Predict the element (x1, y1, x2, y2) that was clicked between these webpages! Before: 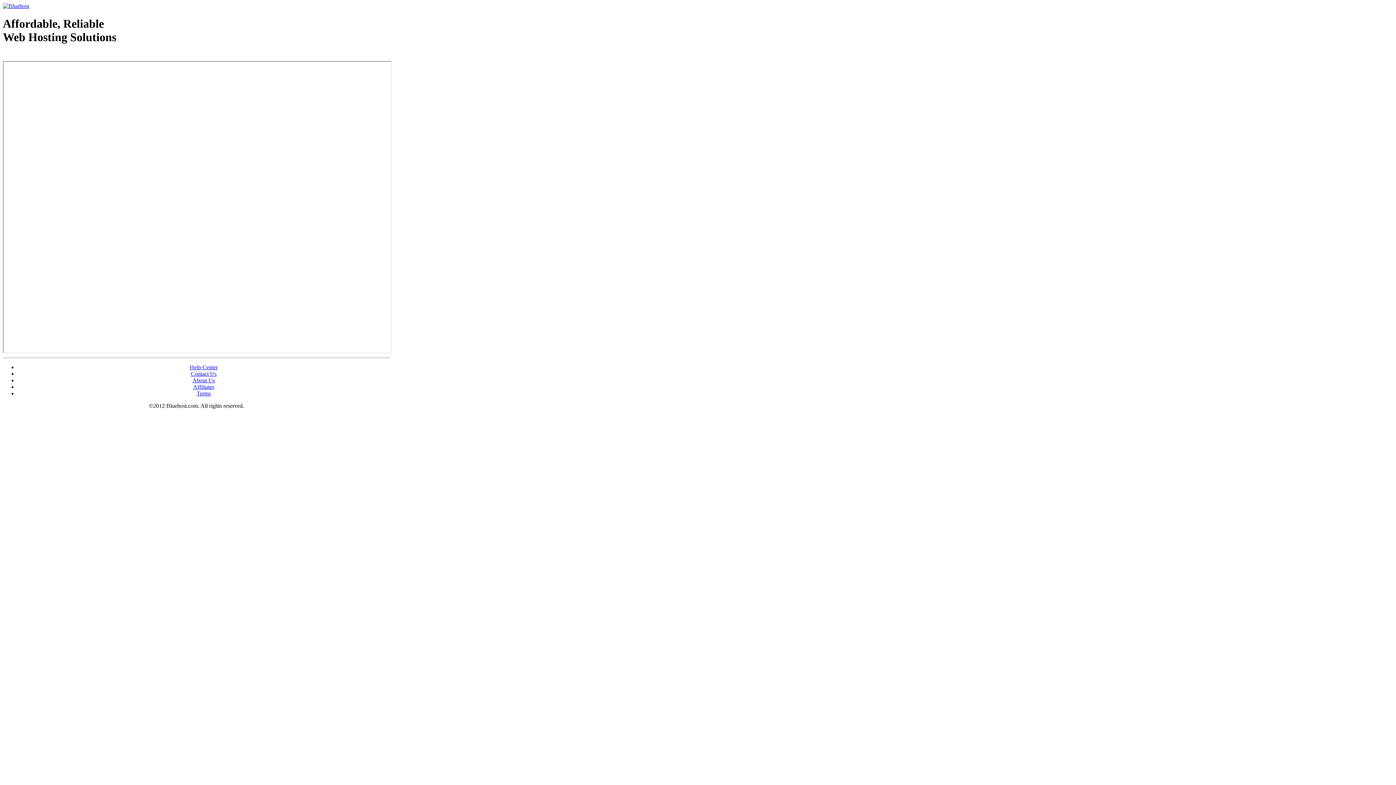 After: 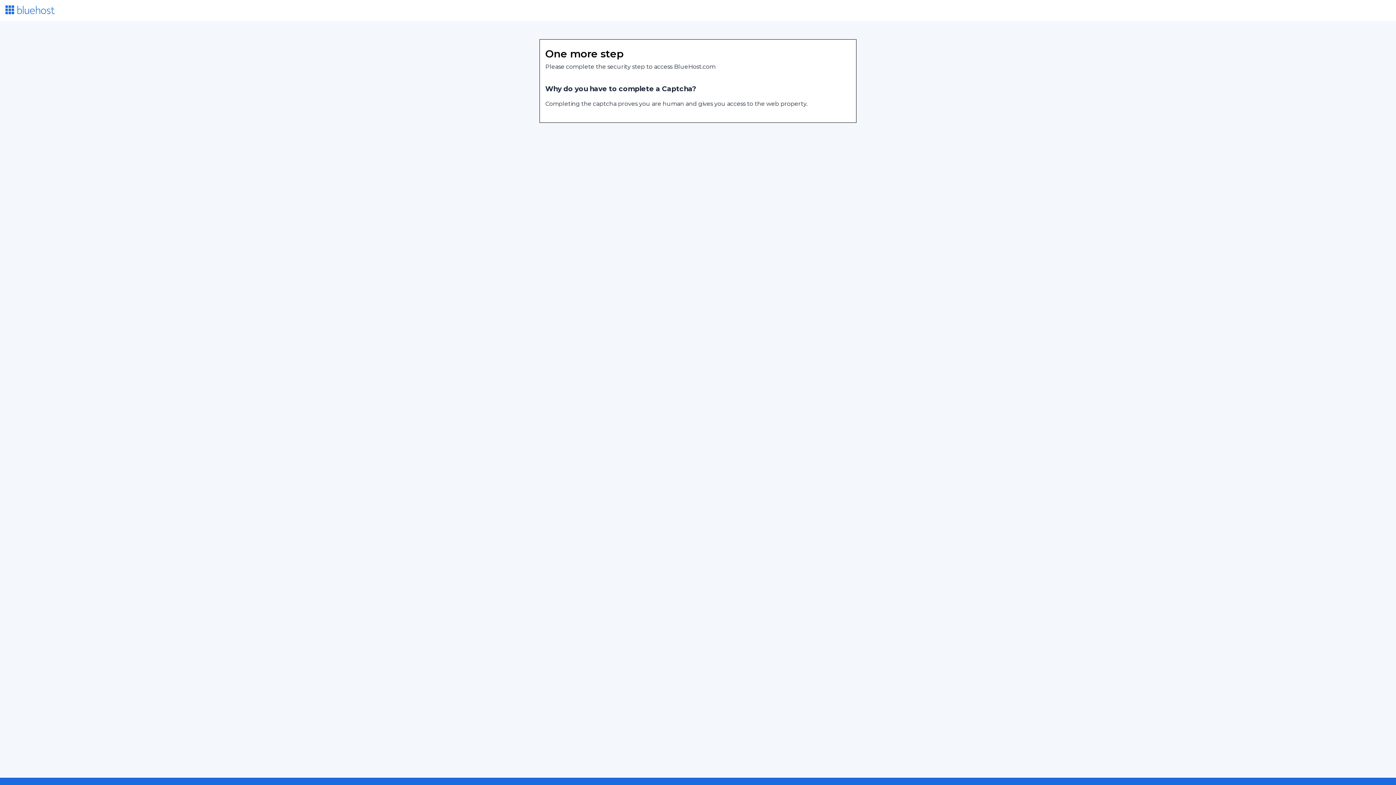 Action: bbox: (2, 53, 87, 58) label: Web Hosting - courtesy of www.bluehost.com